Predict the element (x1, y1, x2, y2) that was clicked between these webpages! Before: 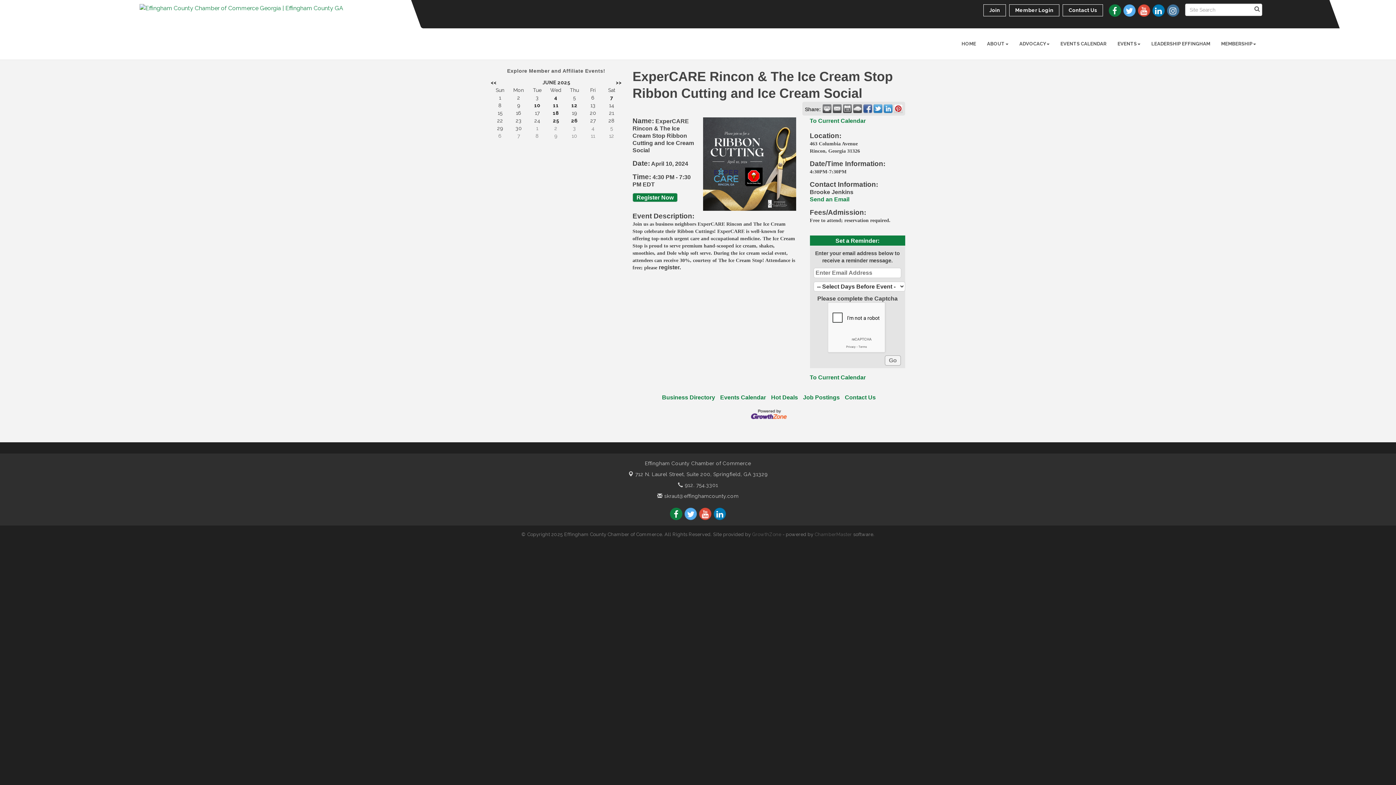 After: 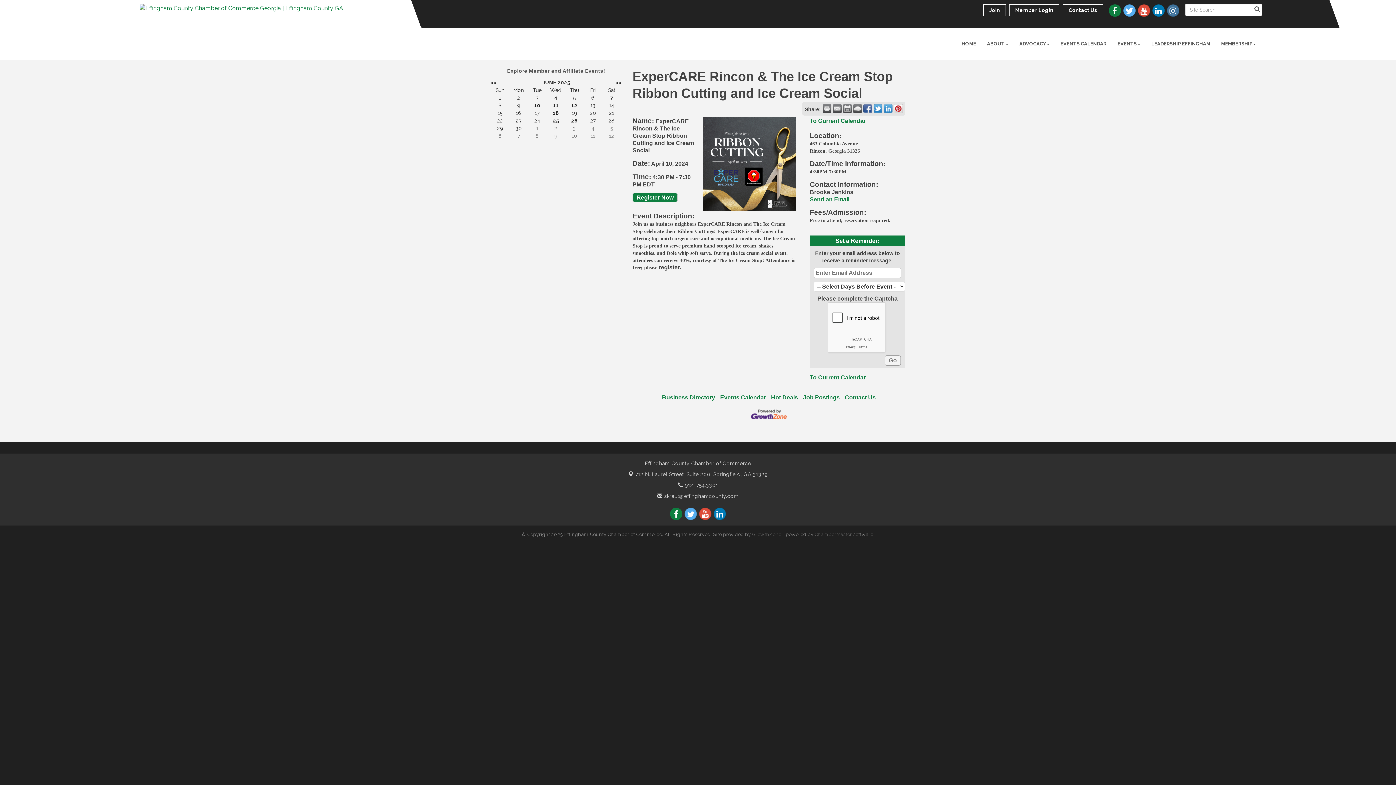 Action: bbox: (894, 104, 902, 113)